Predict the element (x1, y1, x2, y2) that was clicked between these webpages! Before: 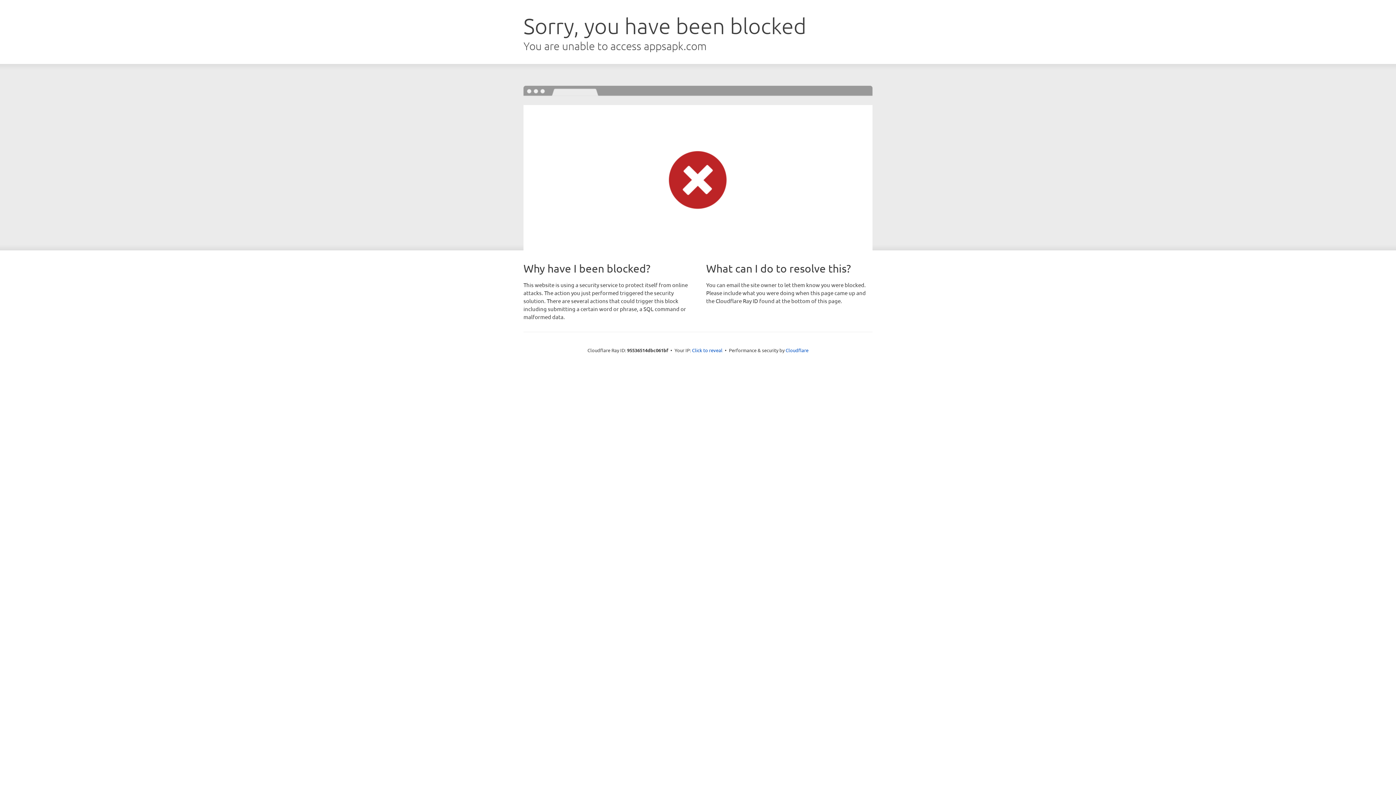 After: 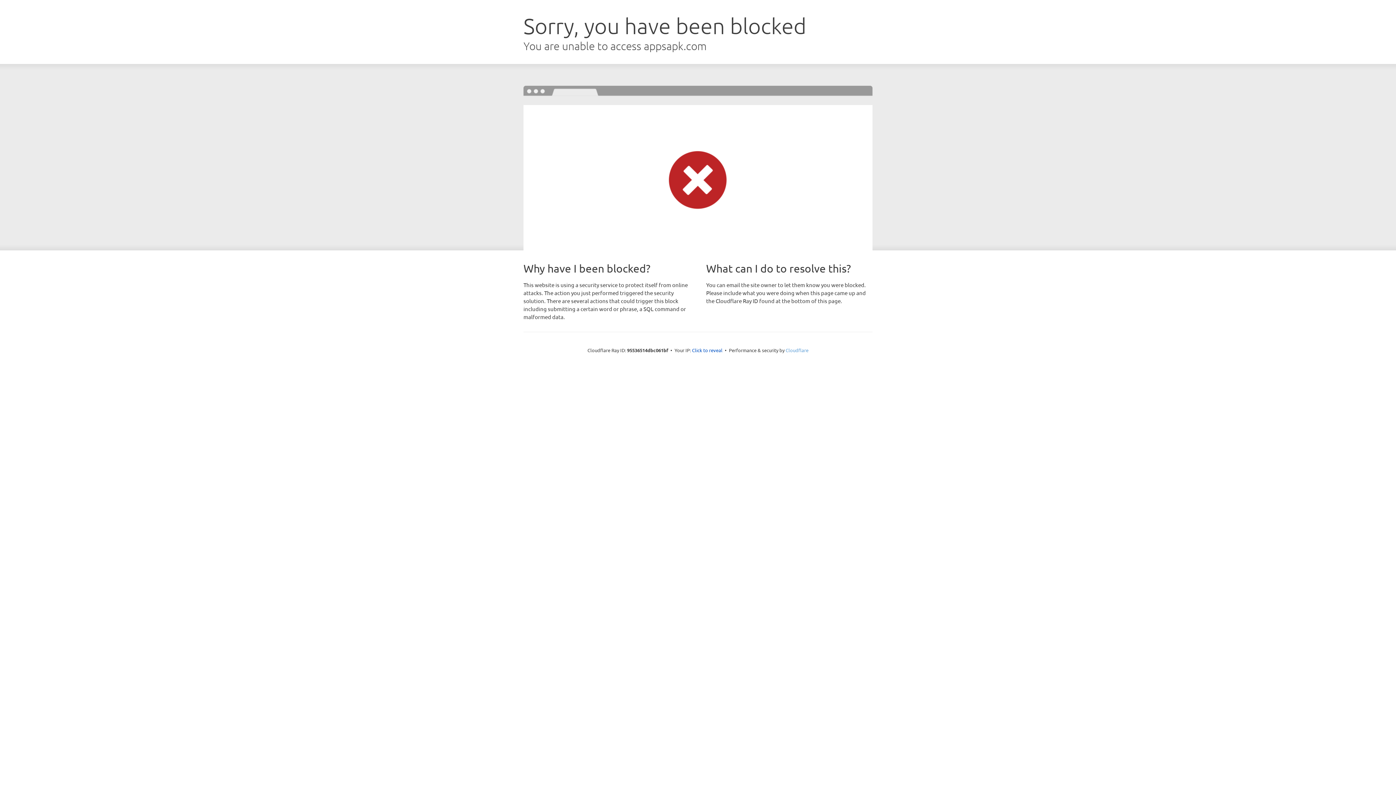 Action: bbox: (785, 347, 808, 353) label: Cloudflare